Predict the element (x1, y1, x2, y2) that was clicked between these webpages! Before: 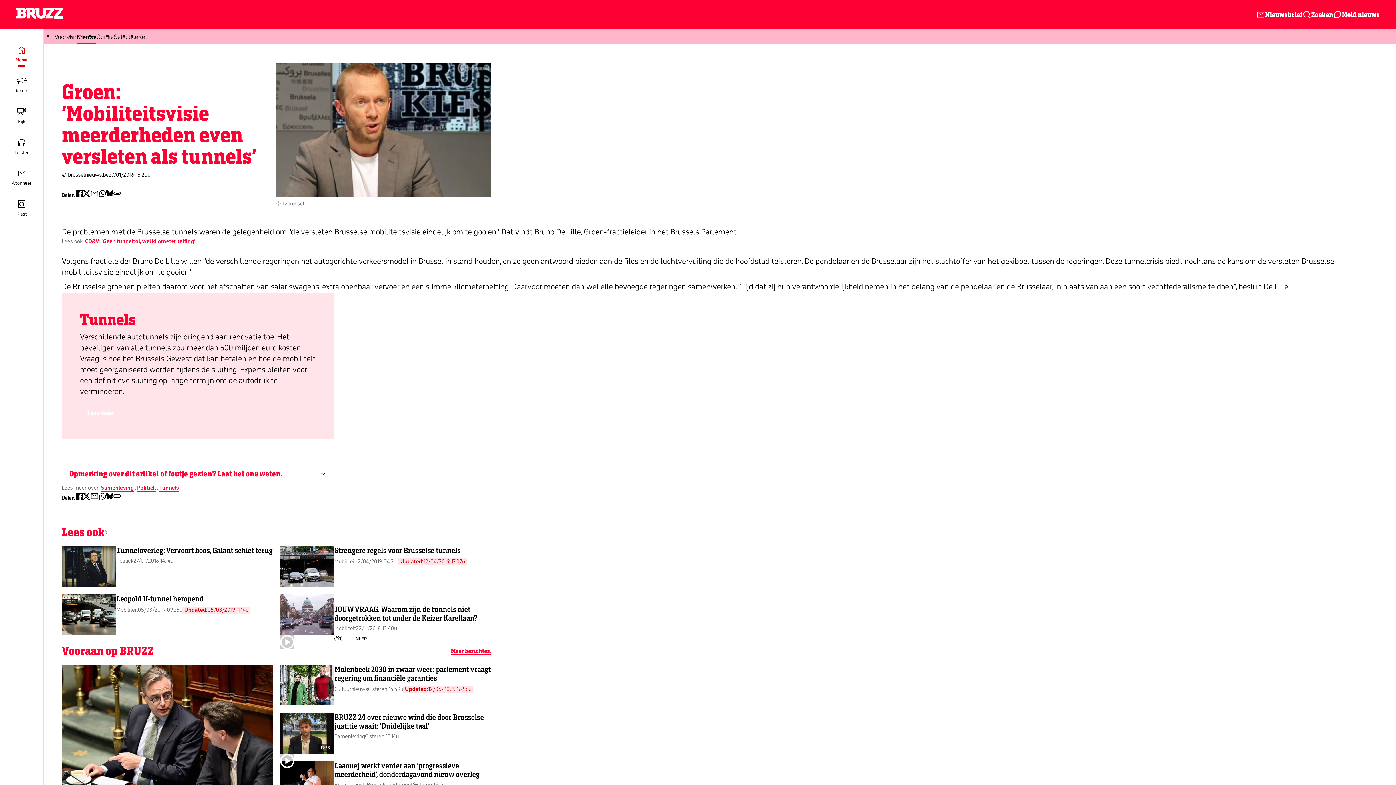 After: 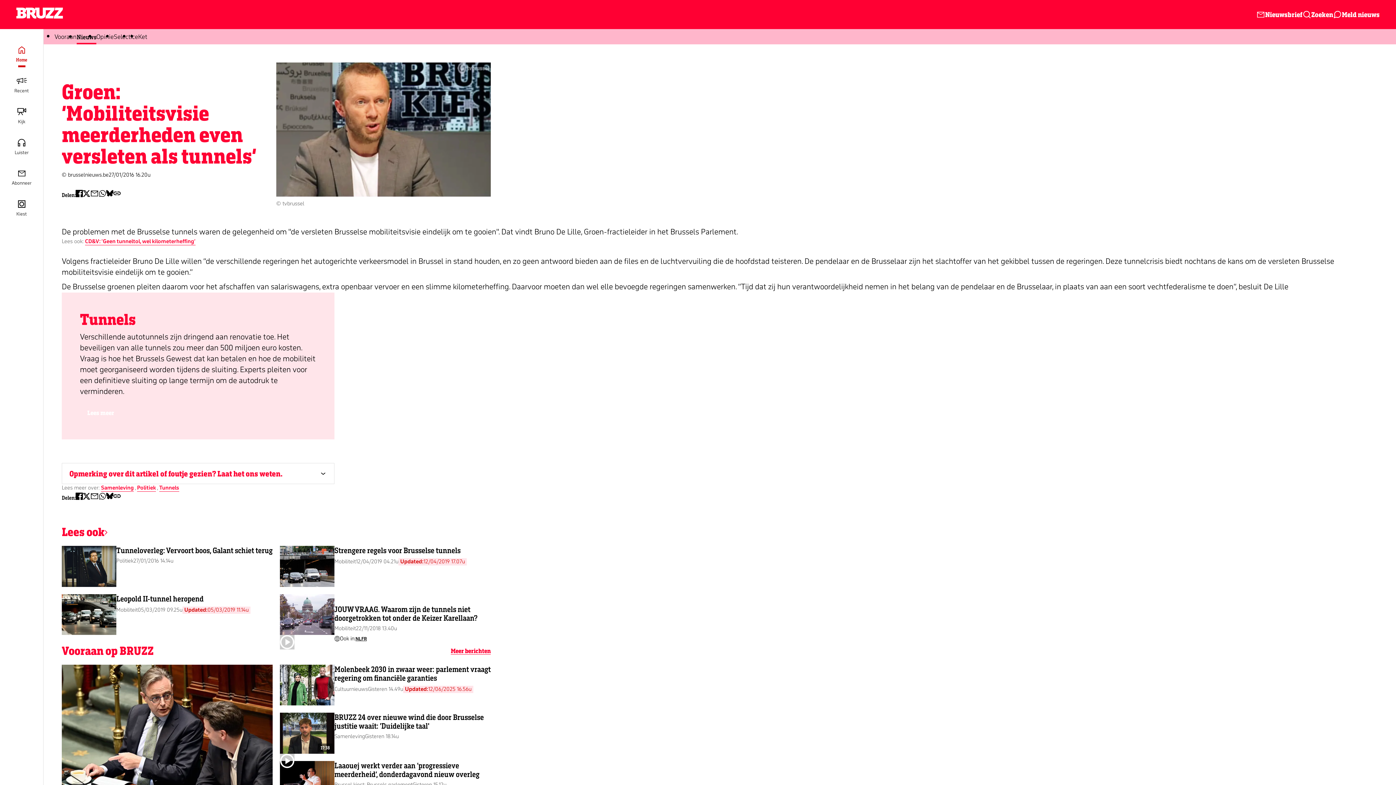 Action: label: Find BRUZZ on mail bbox: (90, 190, 98, 201)